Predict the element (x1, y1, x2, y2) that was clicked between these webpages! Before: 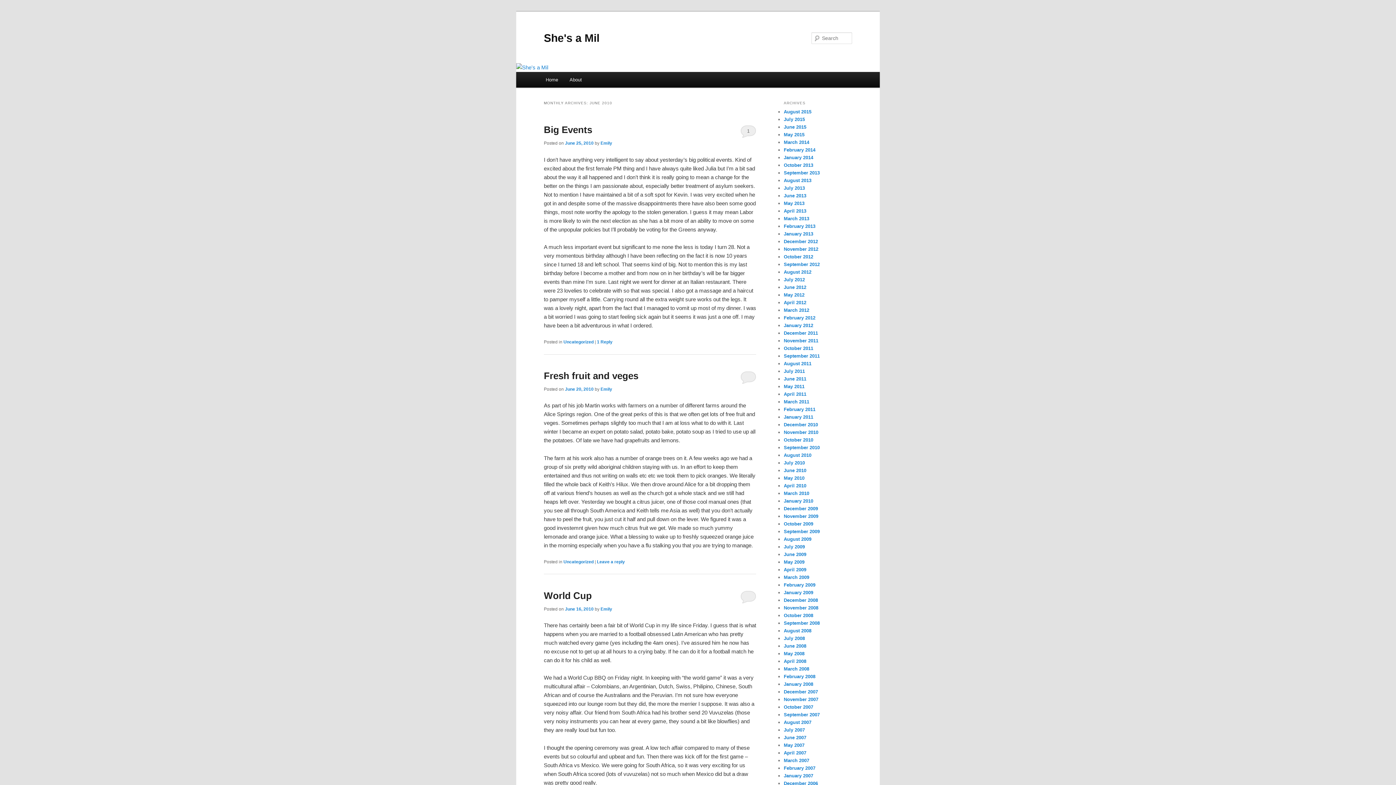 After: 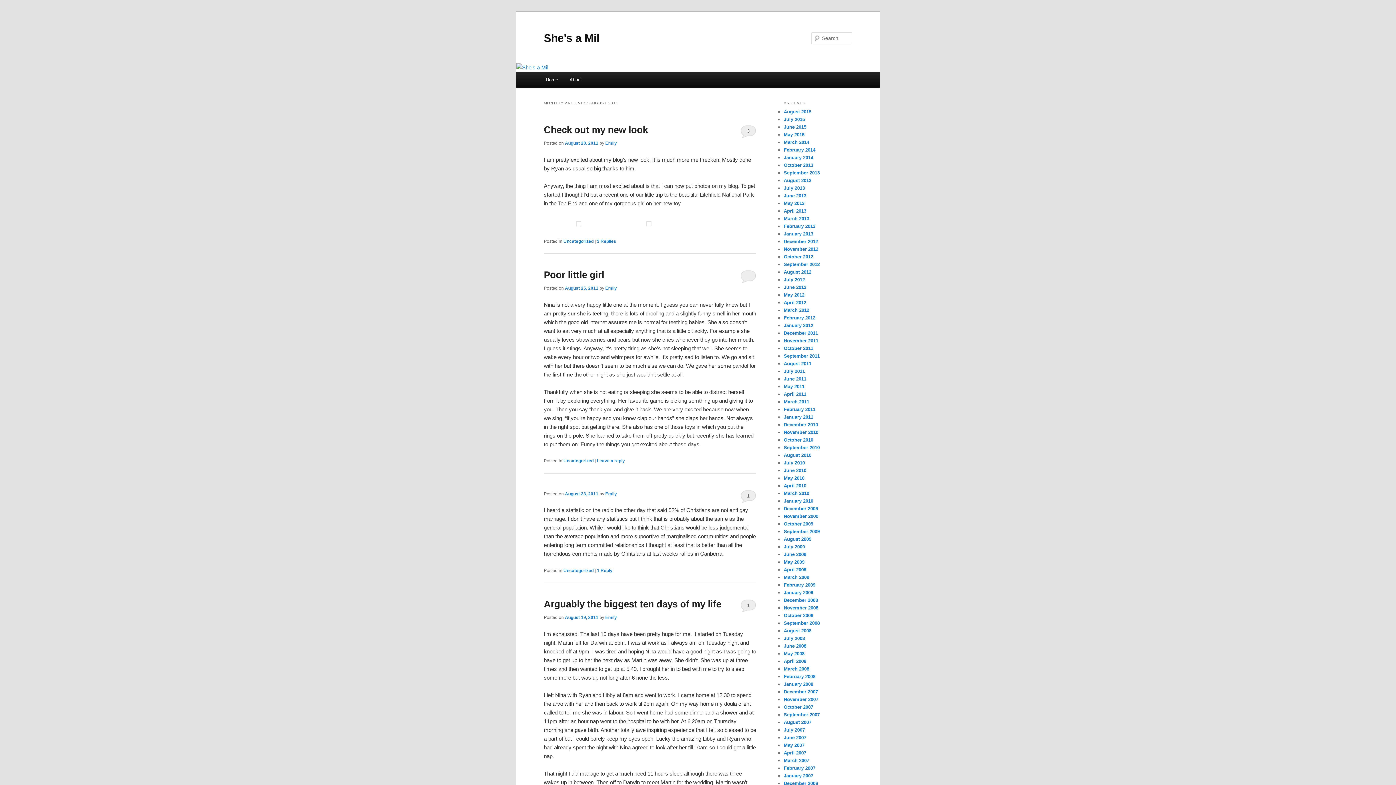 Action: bbox: (784, 361, 811, 366) label: August 2011